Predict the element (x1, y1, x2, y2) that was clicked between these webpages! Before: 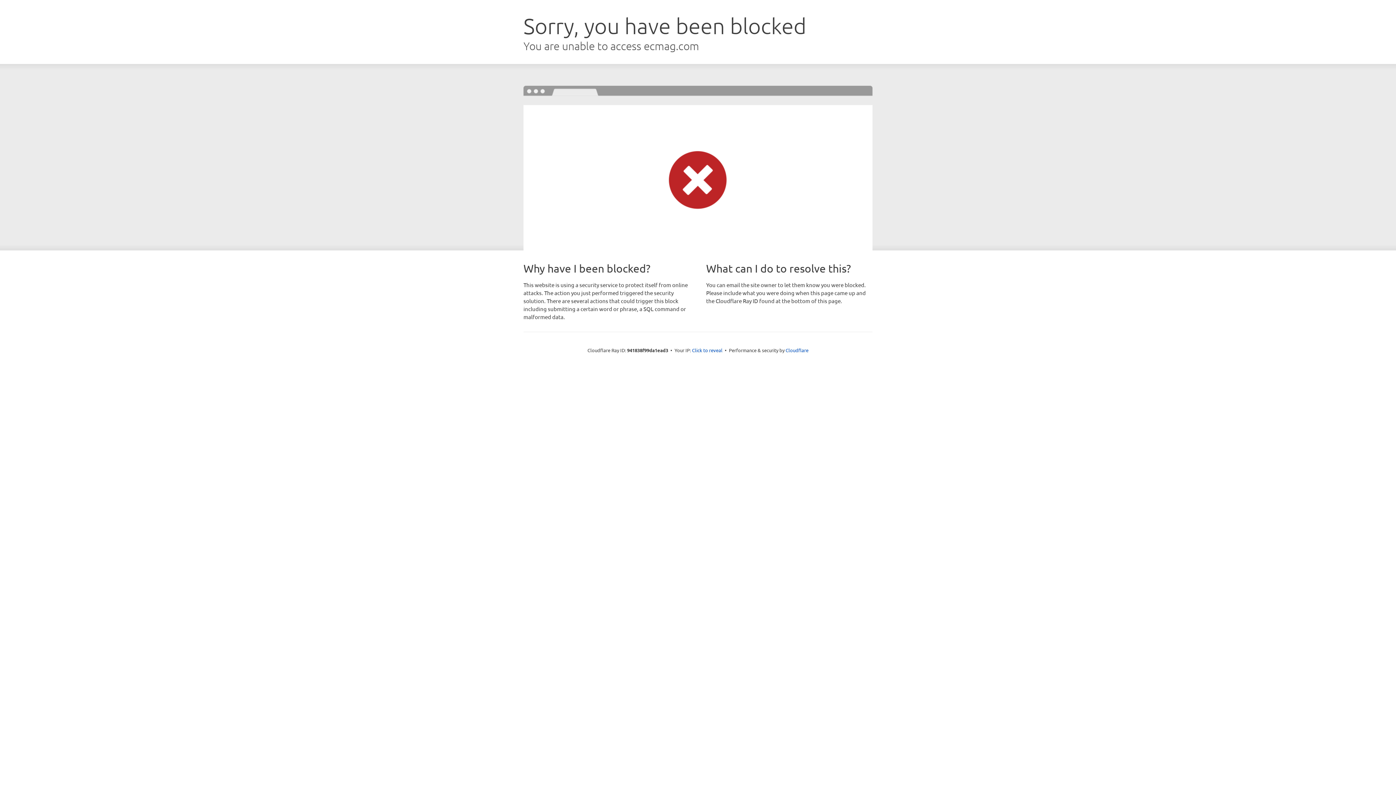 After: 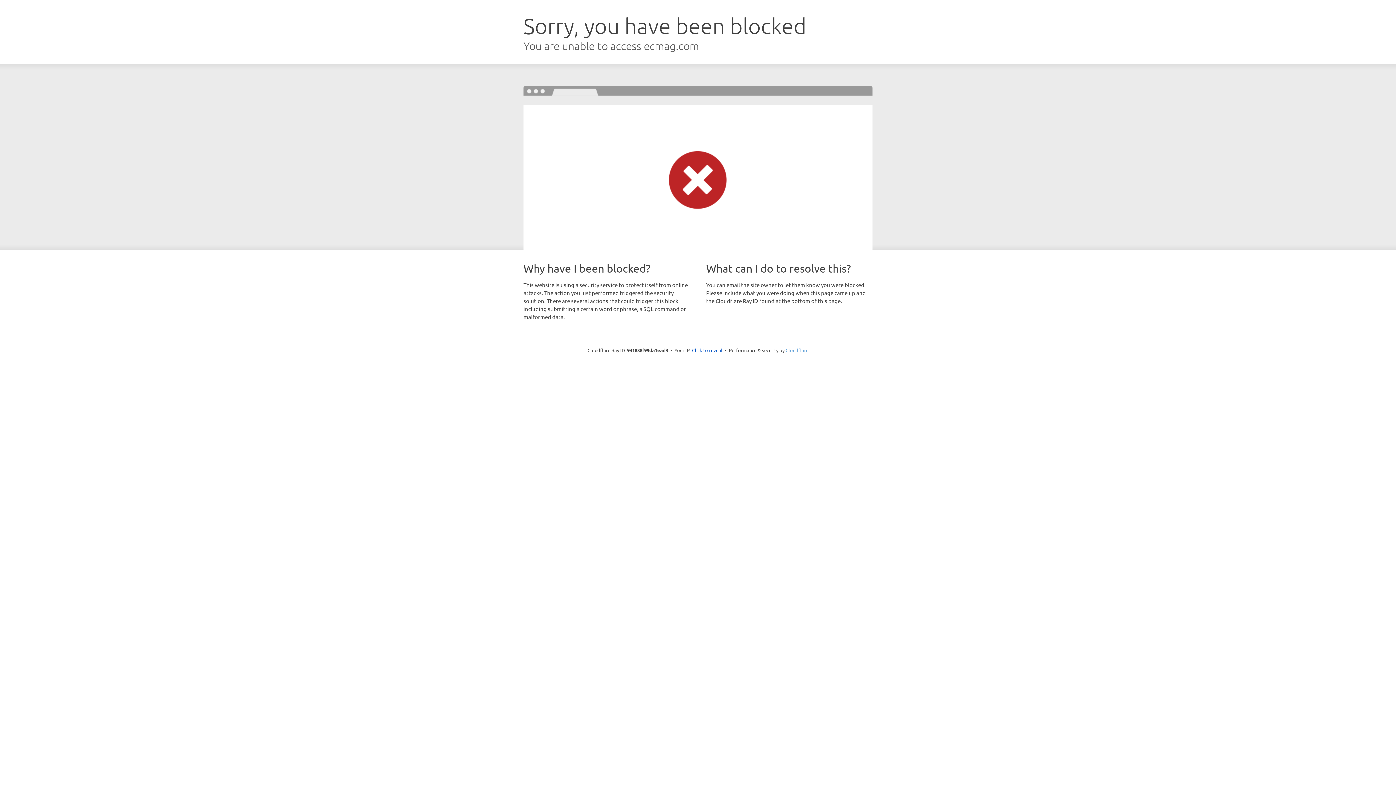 Action: bbox: (785, 347, 808, 353) label: Cloudflare